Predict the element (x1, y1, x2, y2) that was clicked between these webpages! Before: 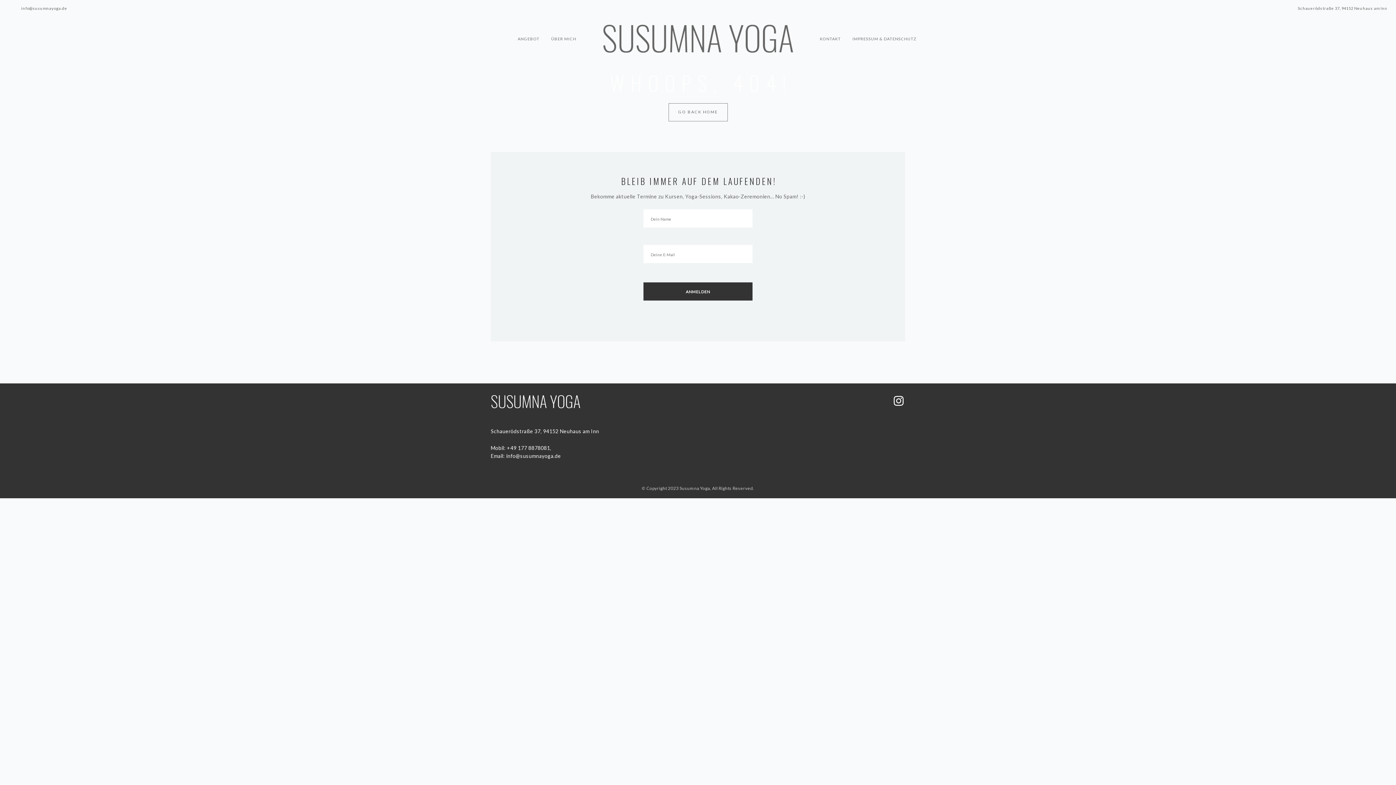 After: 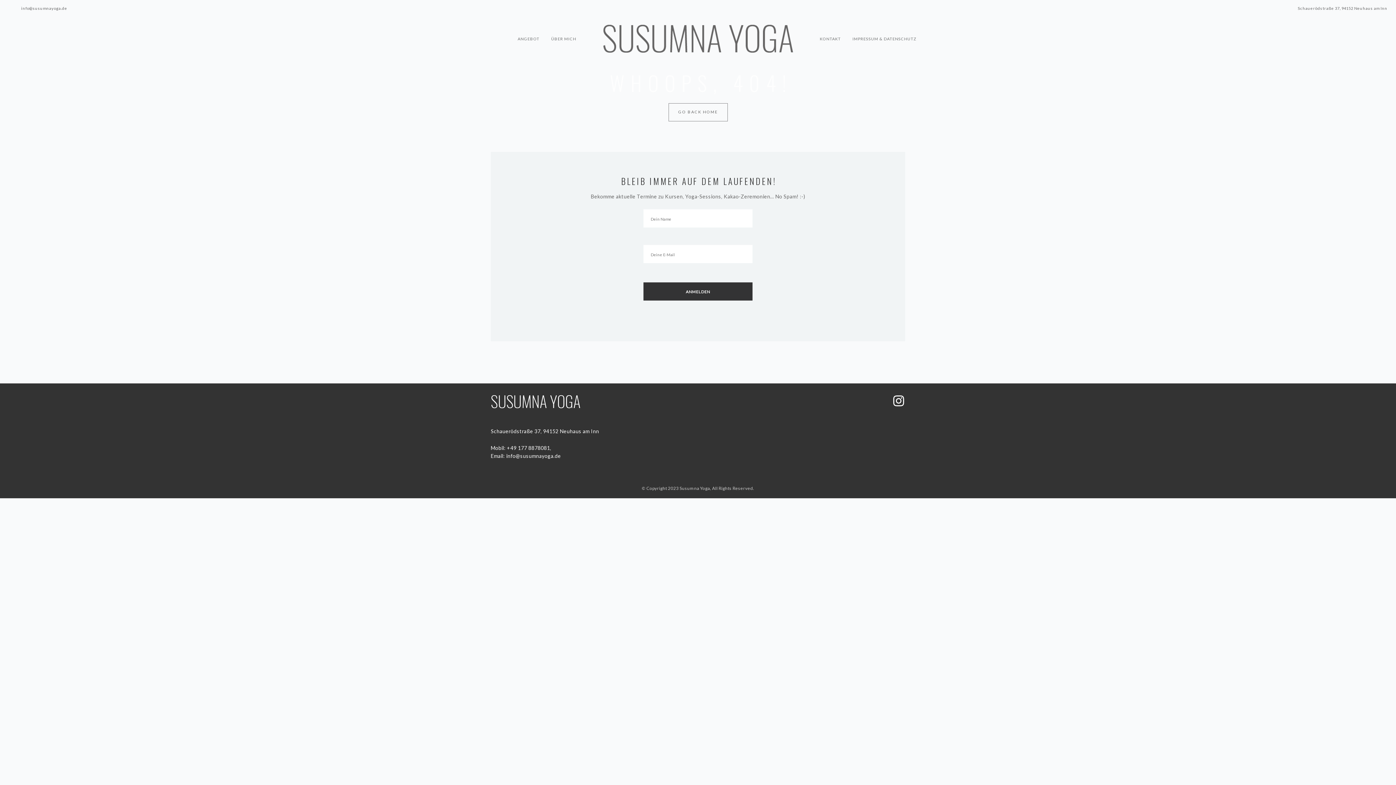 Action: bbox: (892, 394, 905, 407) label: Instagram